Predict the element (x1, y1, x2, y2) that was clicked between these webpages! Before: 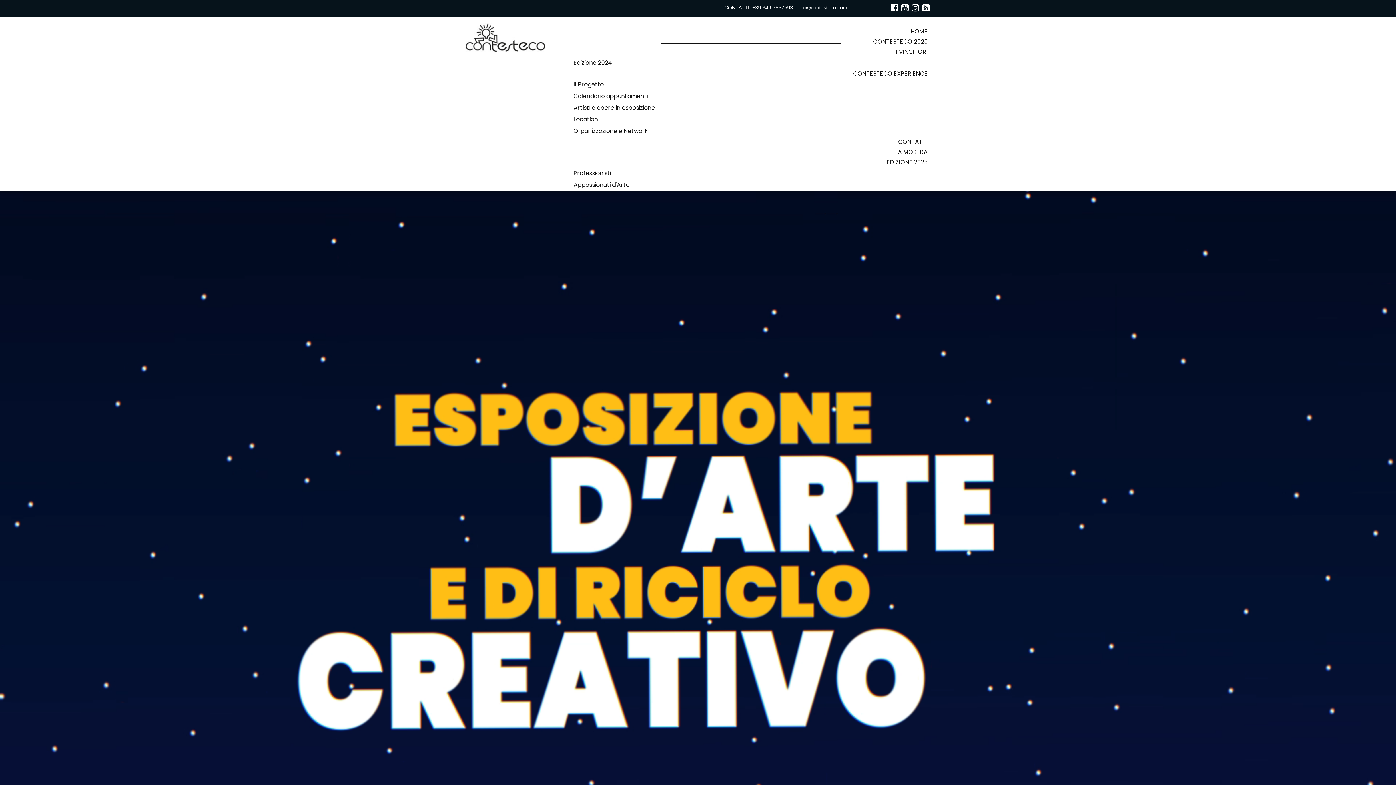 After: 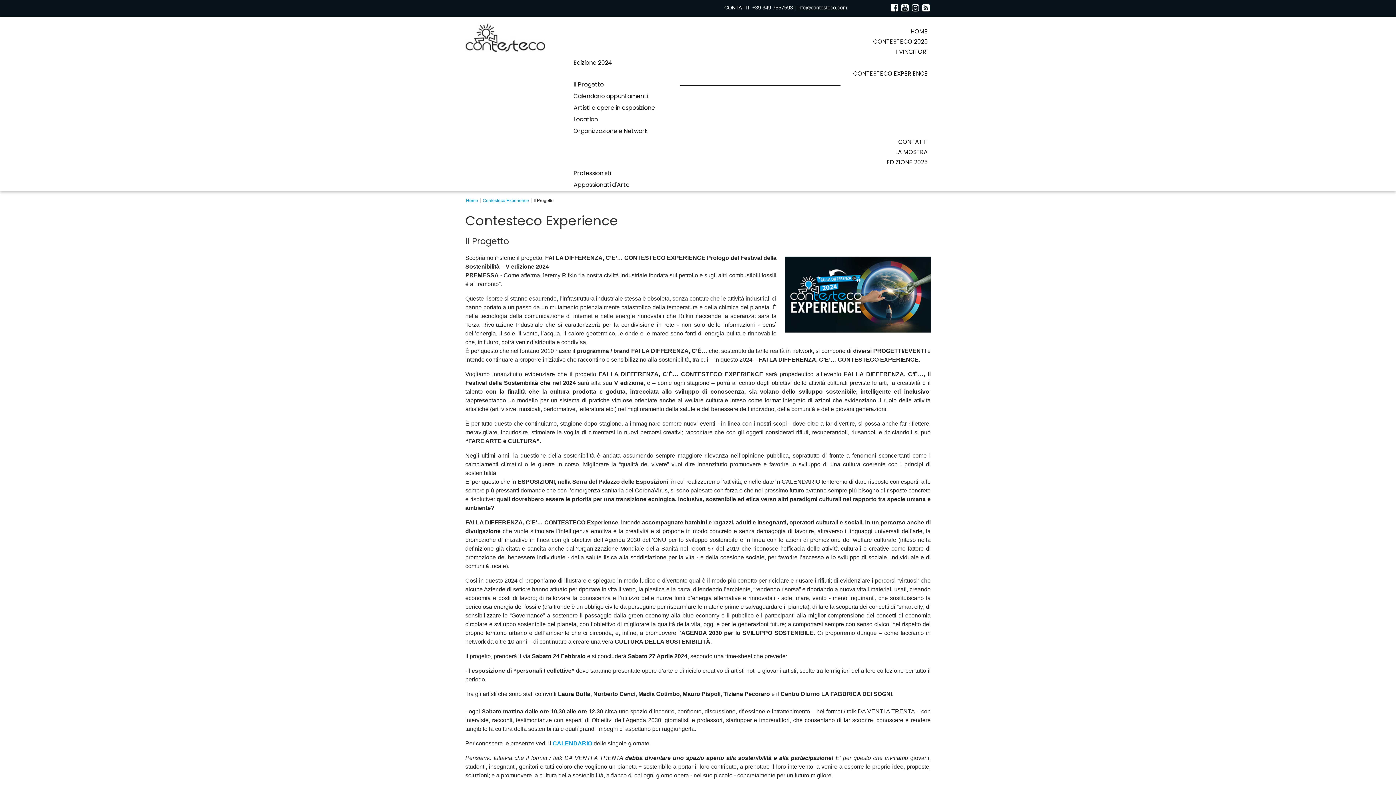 Action: bbox: (570, 78, 679, 90) label: Il Progetto